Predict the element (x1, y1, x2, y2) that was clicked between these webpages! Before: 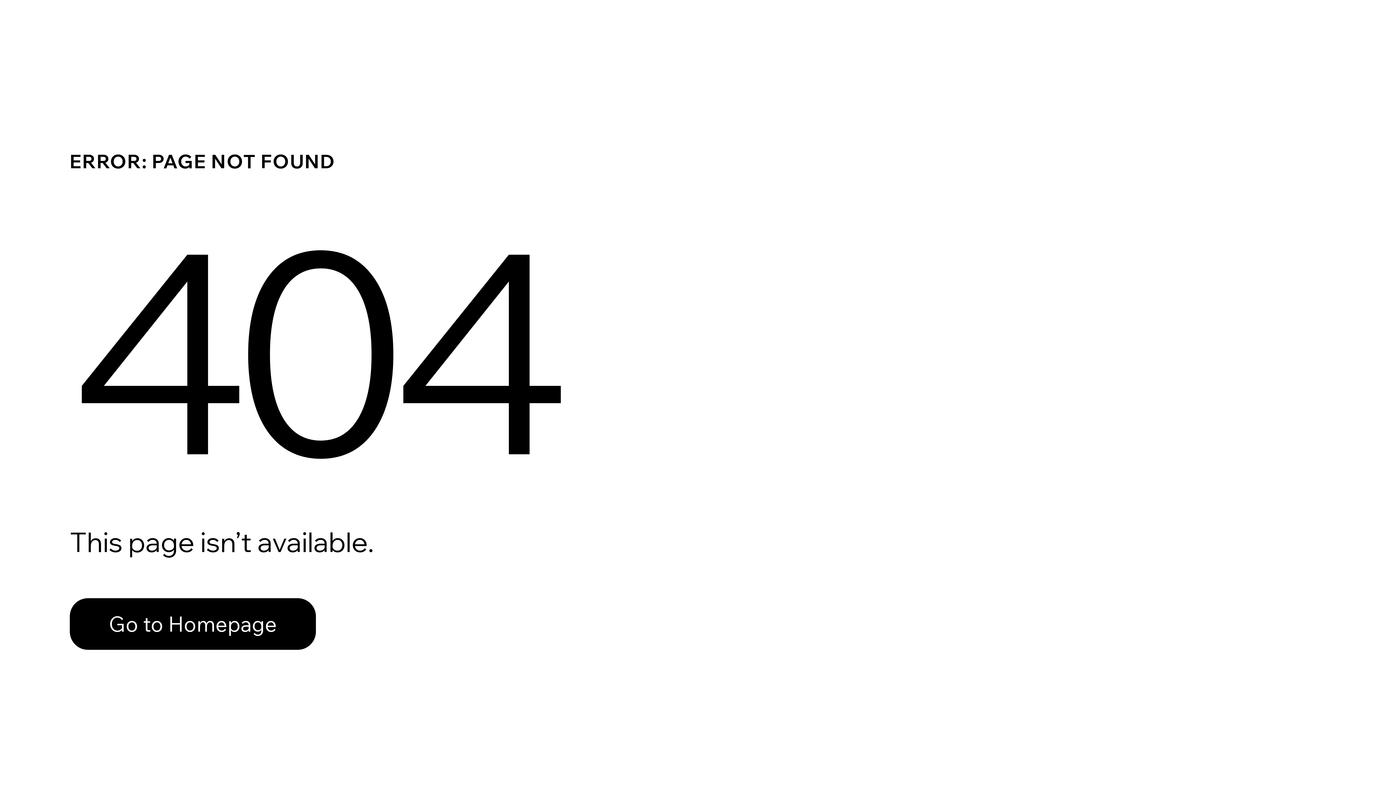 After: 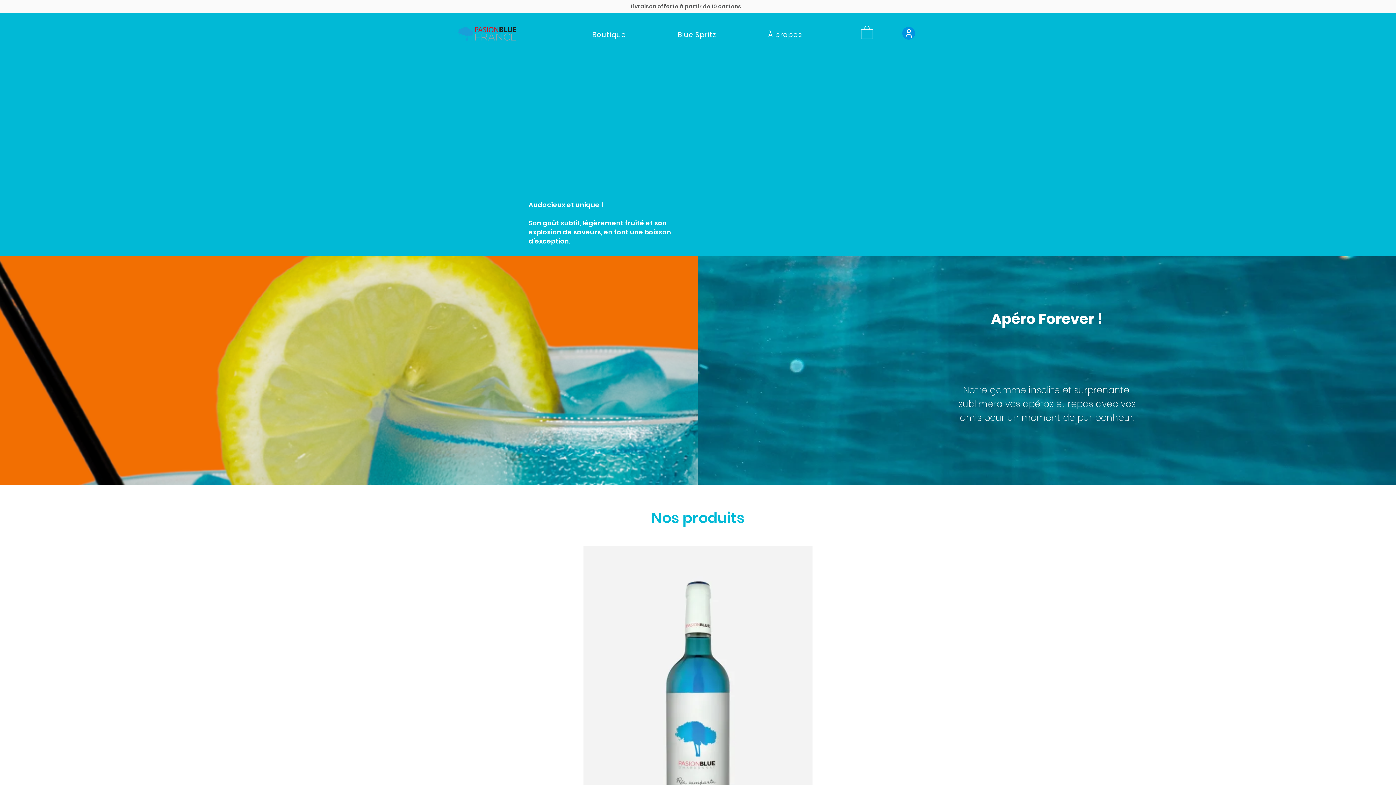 Action: bbox: (69, 598, 316, 650) label: Go to Homepage